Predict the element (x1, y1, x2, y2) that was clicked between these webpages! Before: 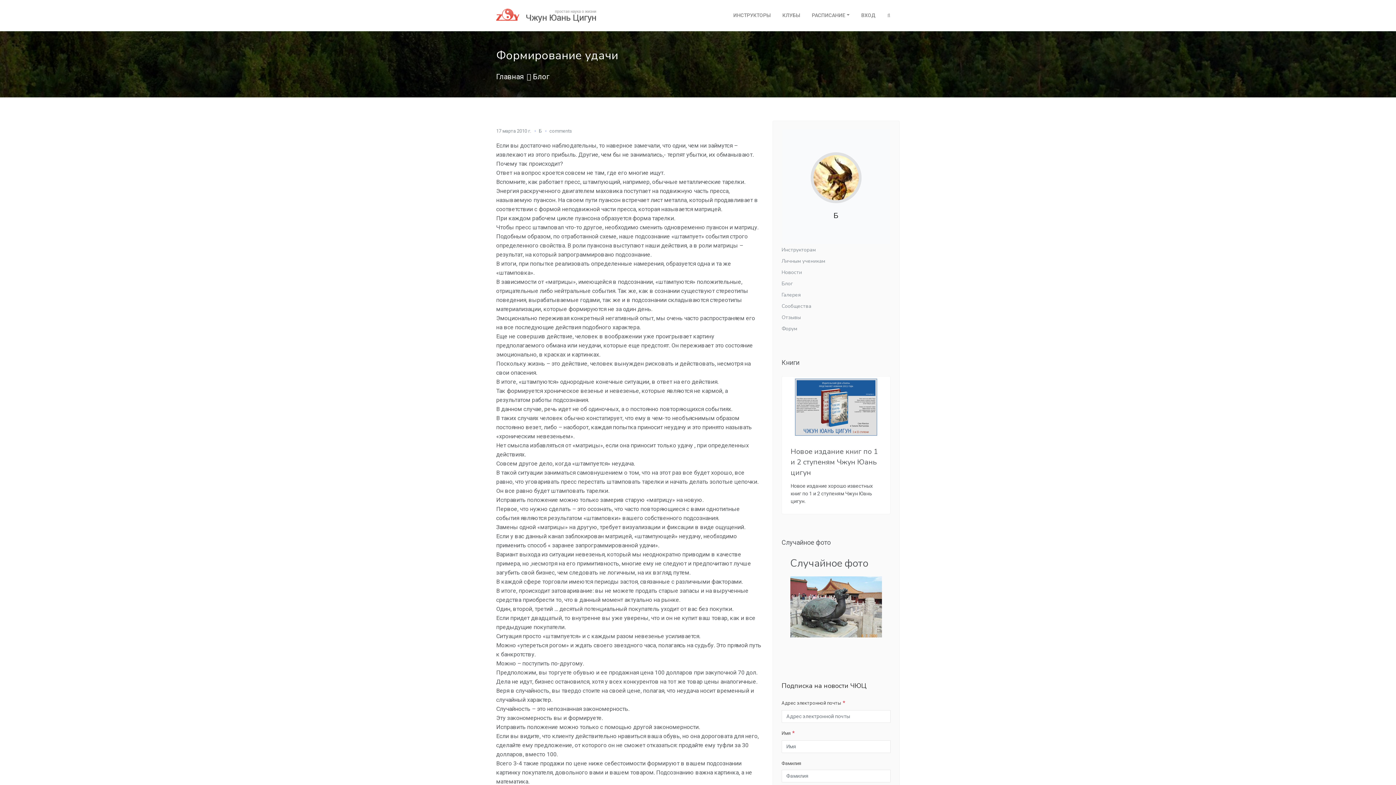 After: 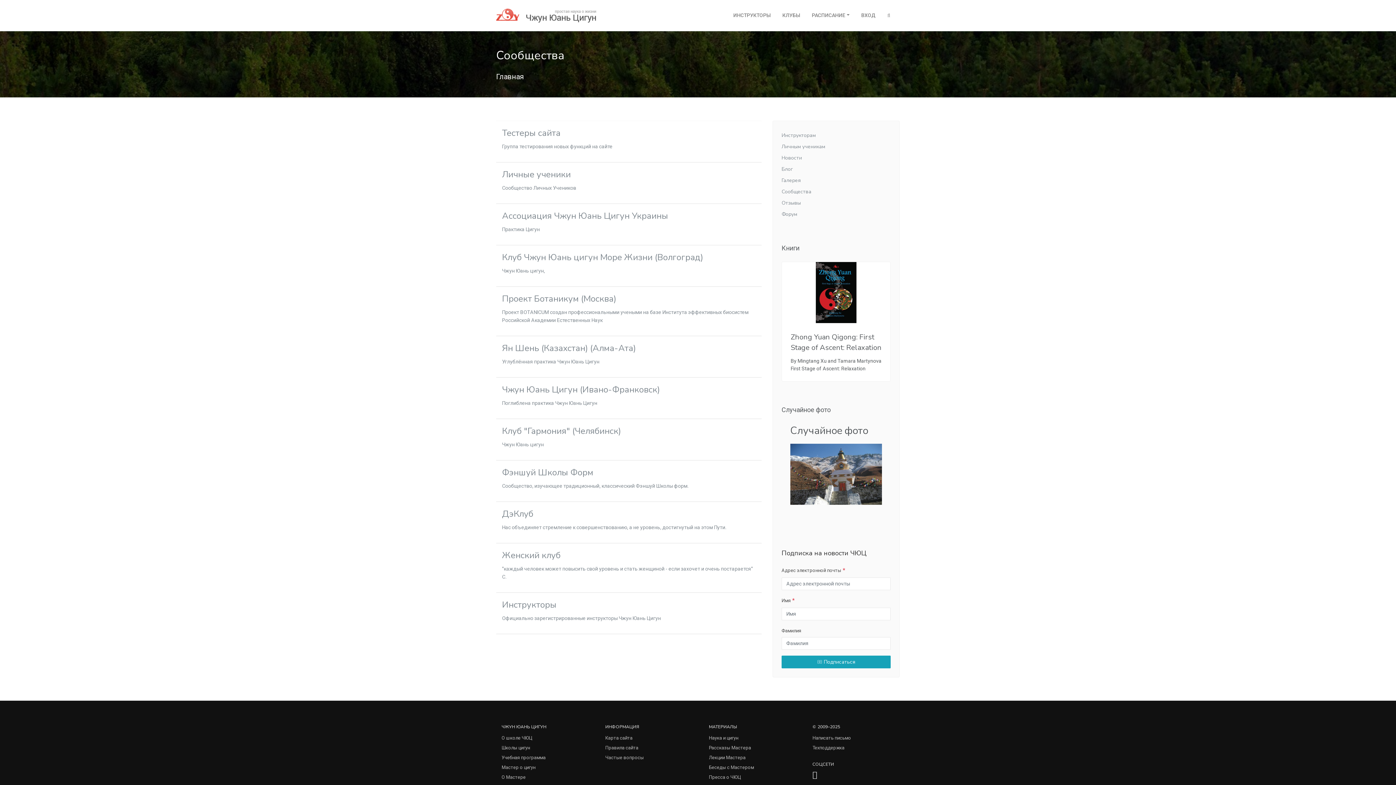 Action: label: Сообщества bbox: (781, 300, 890, 312)